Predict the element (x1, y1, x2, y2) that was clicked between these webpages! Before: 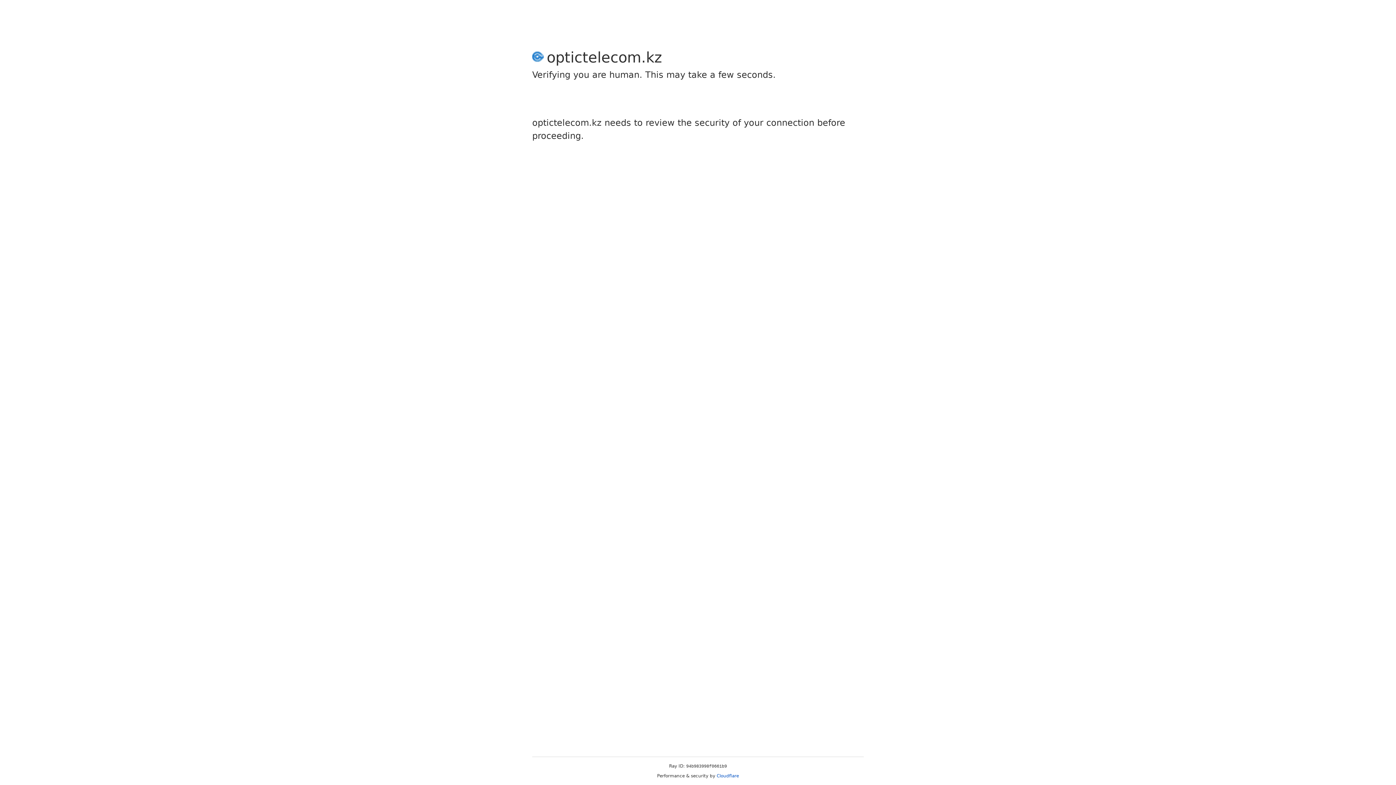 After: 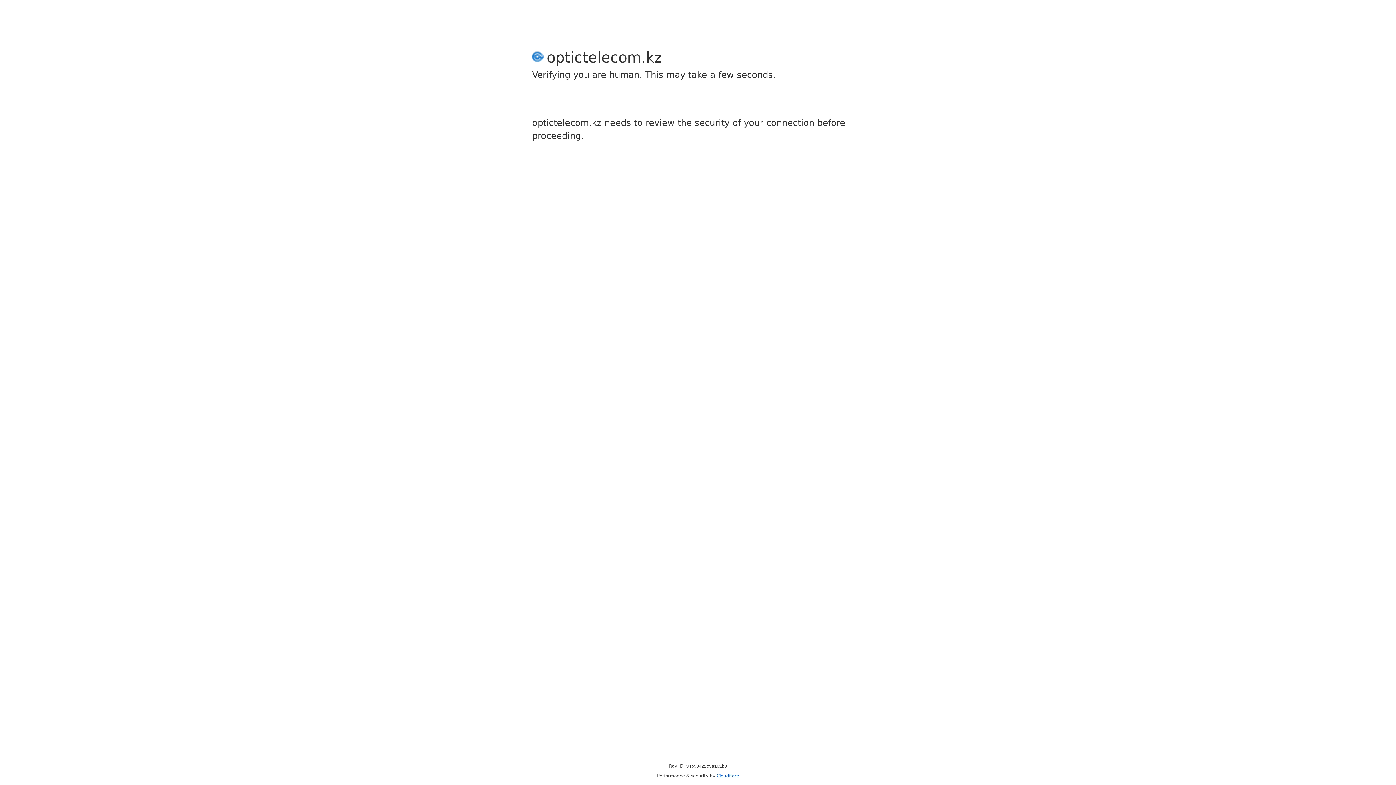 Action: bbox: (716, 773, 739, 778) label: Cloudflare